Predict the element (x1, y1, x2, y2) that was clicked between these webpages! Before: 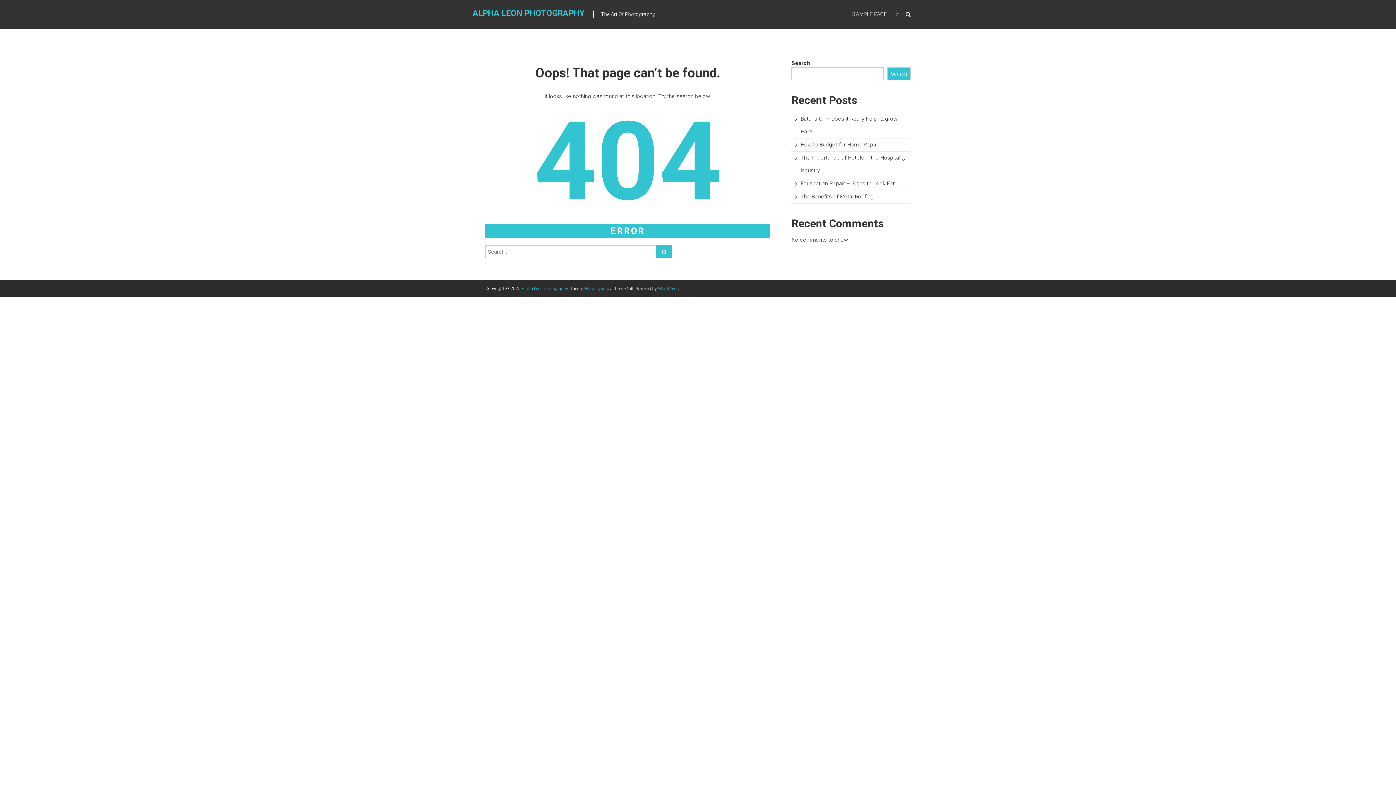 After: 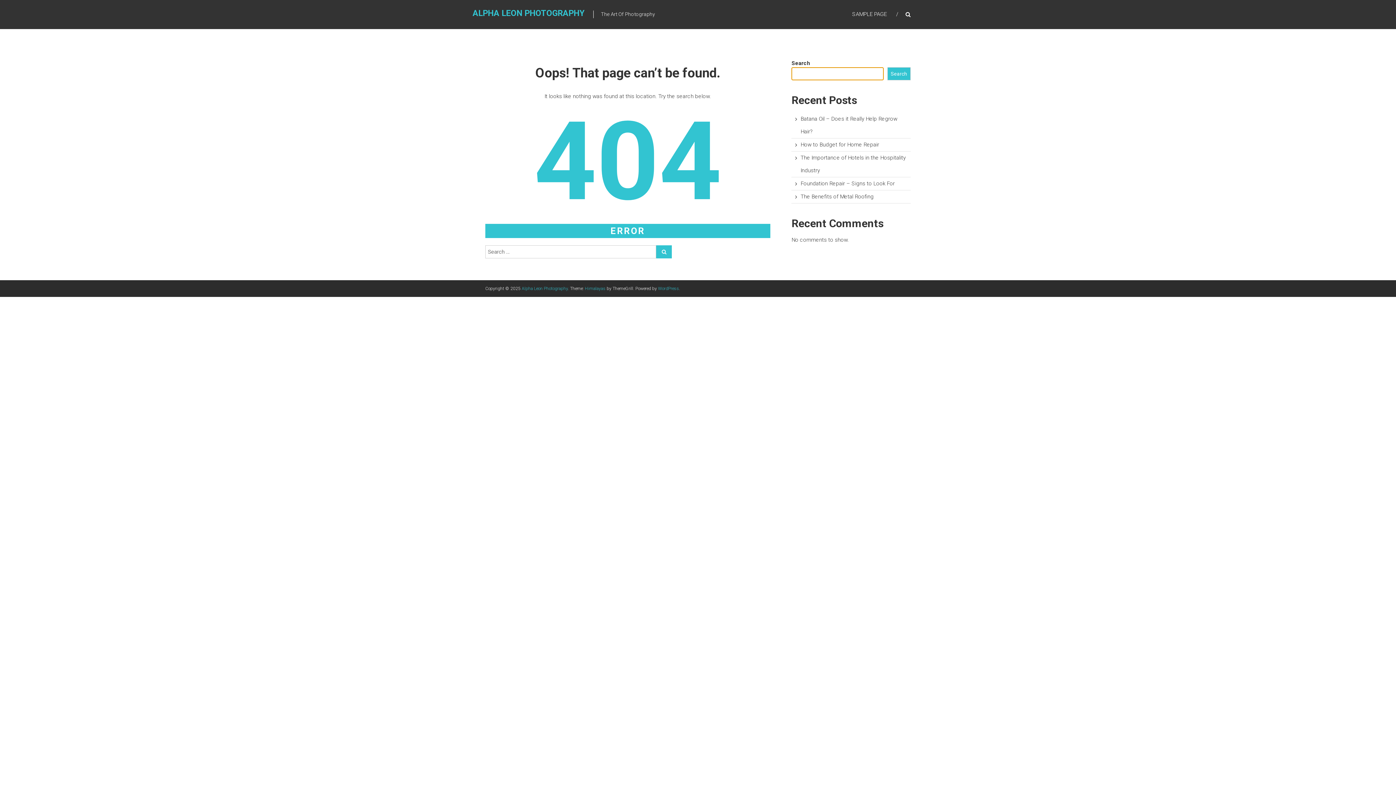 Action: label: Search bbox: (887, 67, 910, 80)